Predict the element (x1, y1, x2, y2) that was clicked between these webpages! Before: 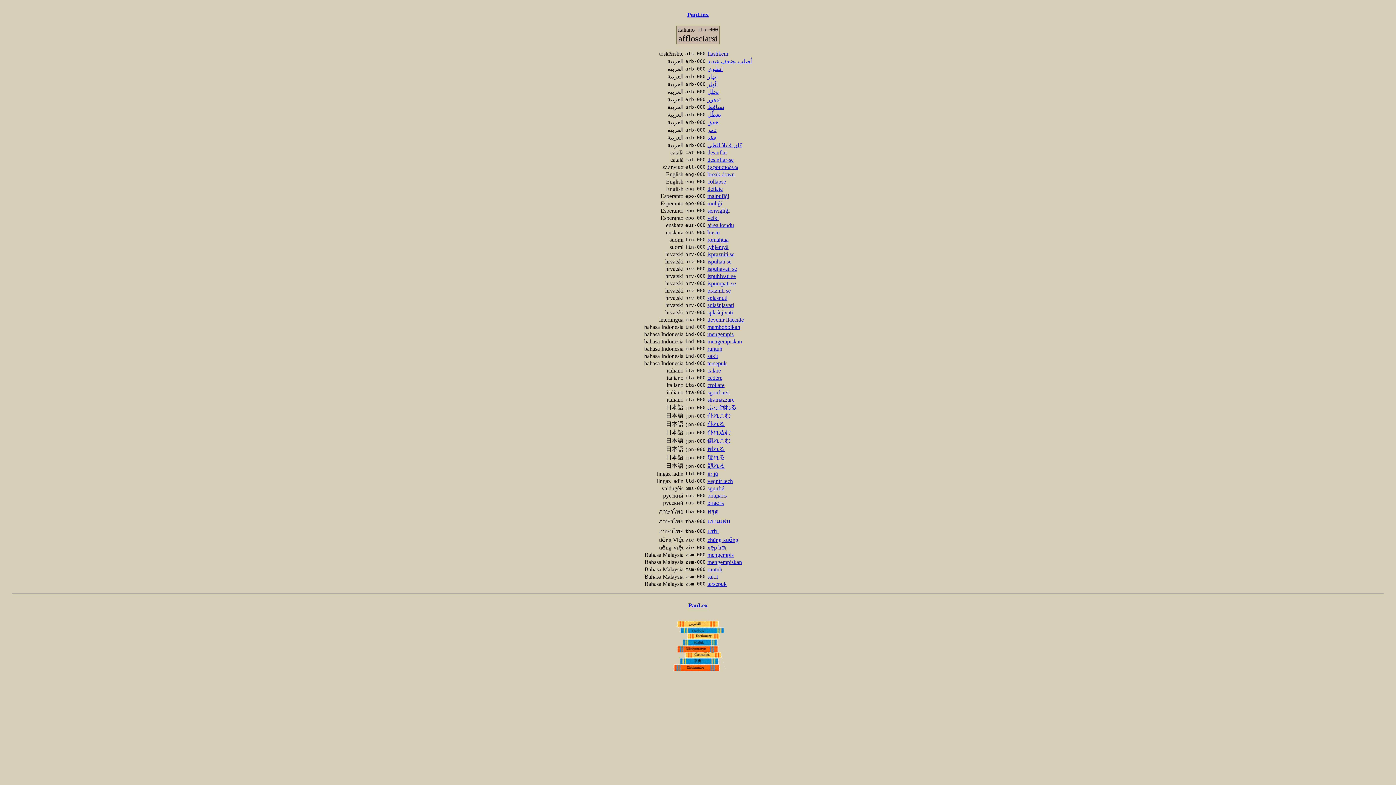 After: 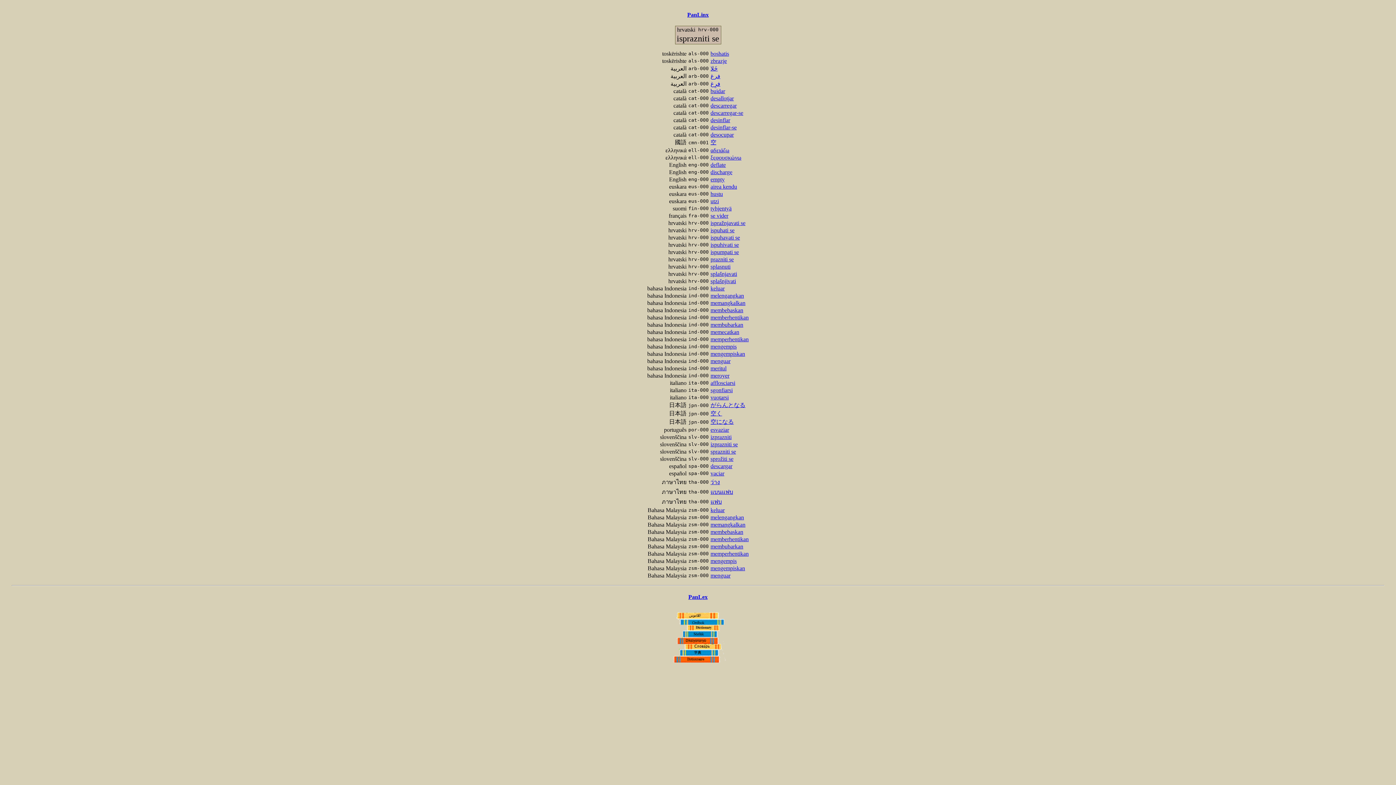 Action: bbox: (707, 251, 734, 257) label: isprazniti se